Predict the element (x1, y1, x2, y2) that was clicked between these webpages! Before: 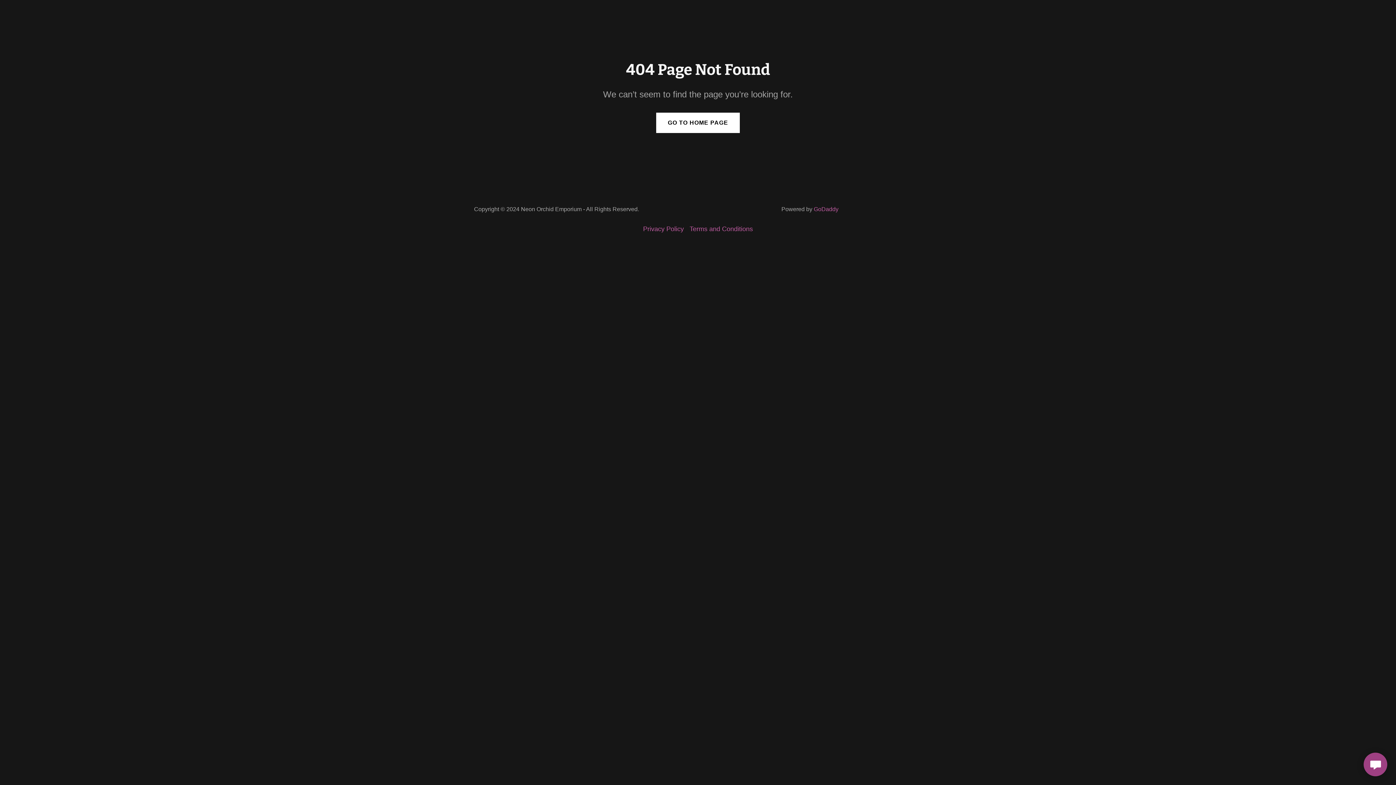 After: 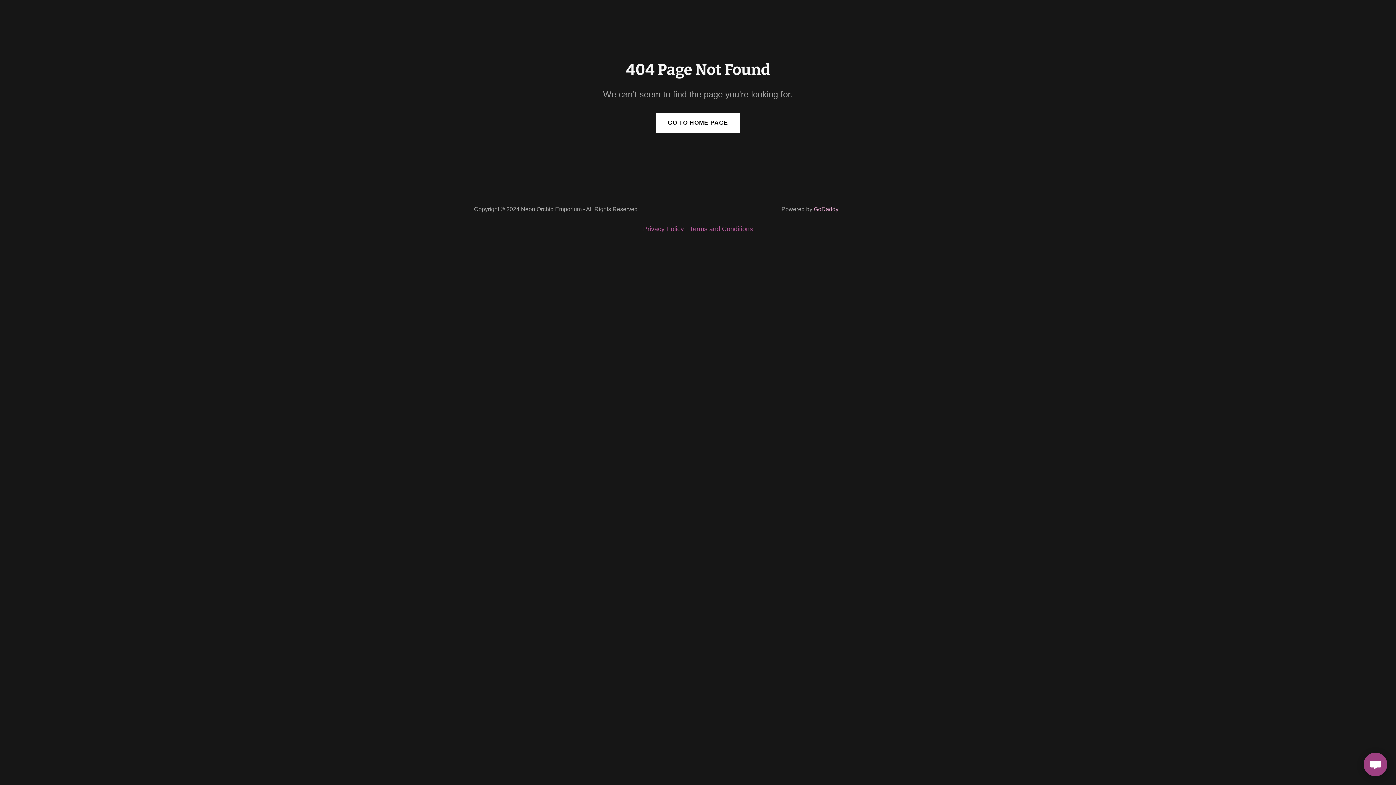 Action: bbox: (814, 206, 838, 212) label: GoDaddy